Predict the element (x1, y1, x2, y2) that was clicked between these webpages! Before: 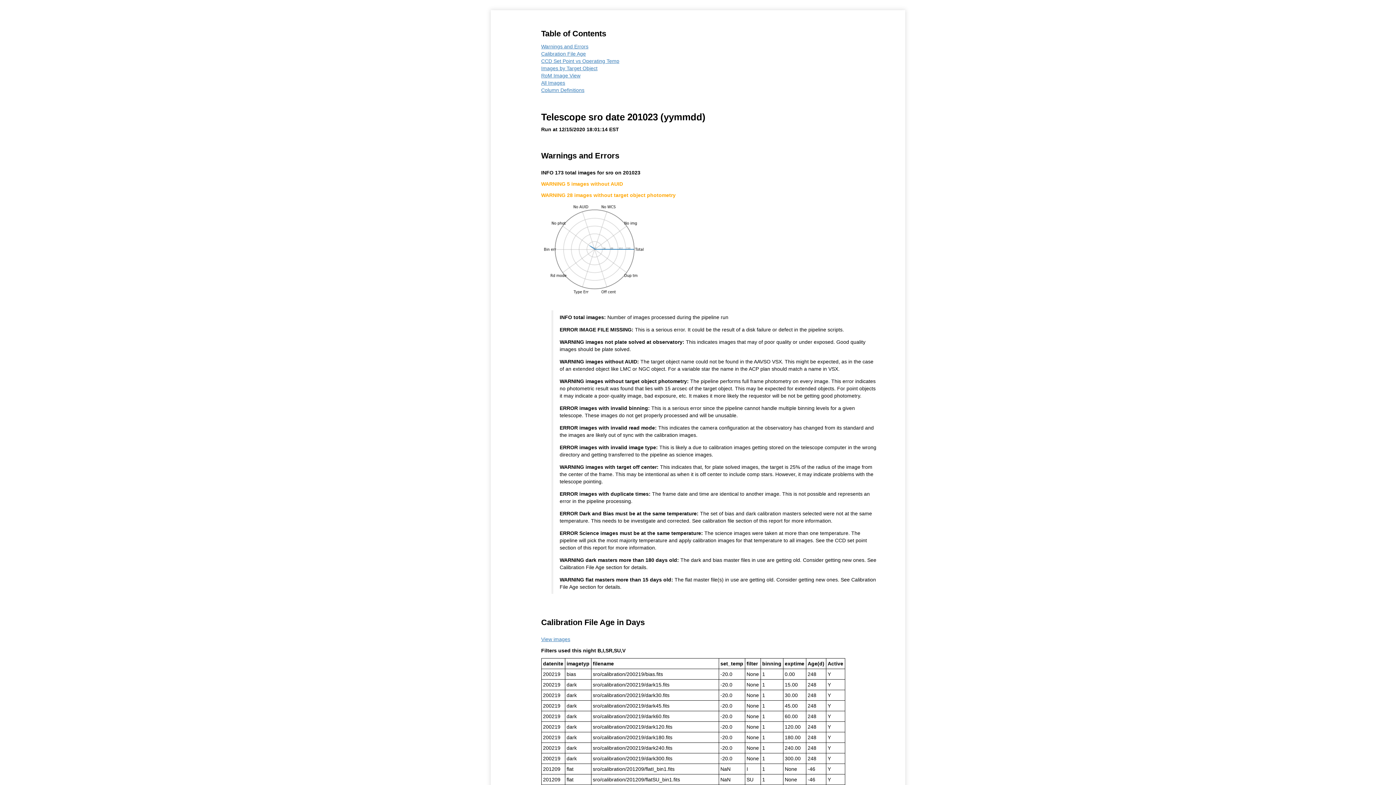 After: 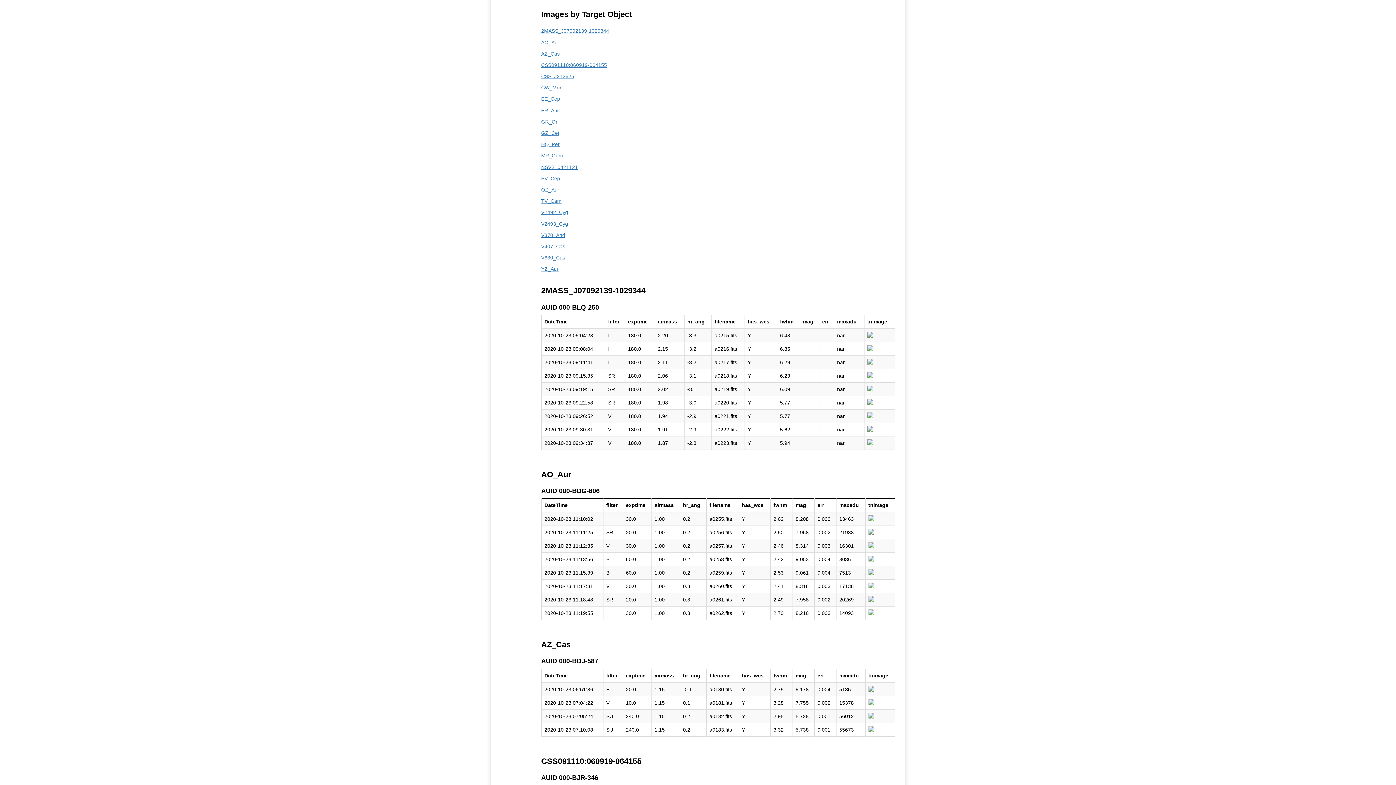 Action: label: Images by Target Object bbox: (541, 65, 597, 71)